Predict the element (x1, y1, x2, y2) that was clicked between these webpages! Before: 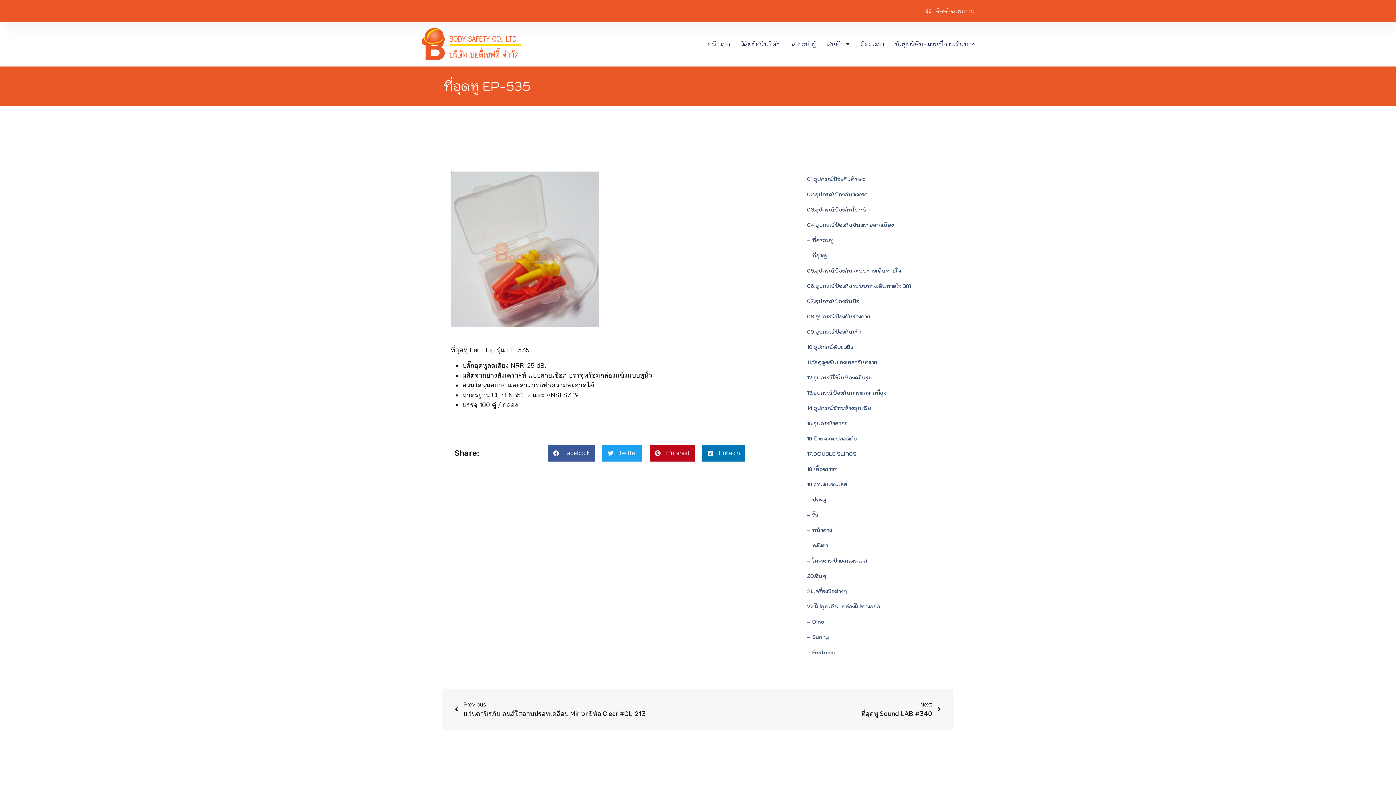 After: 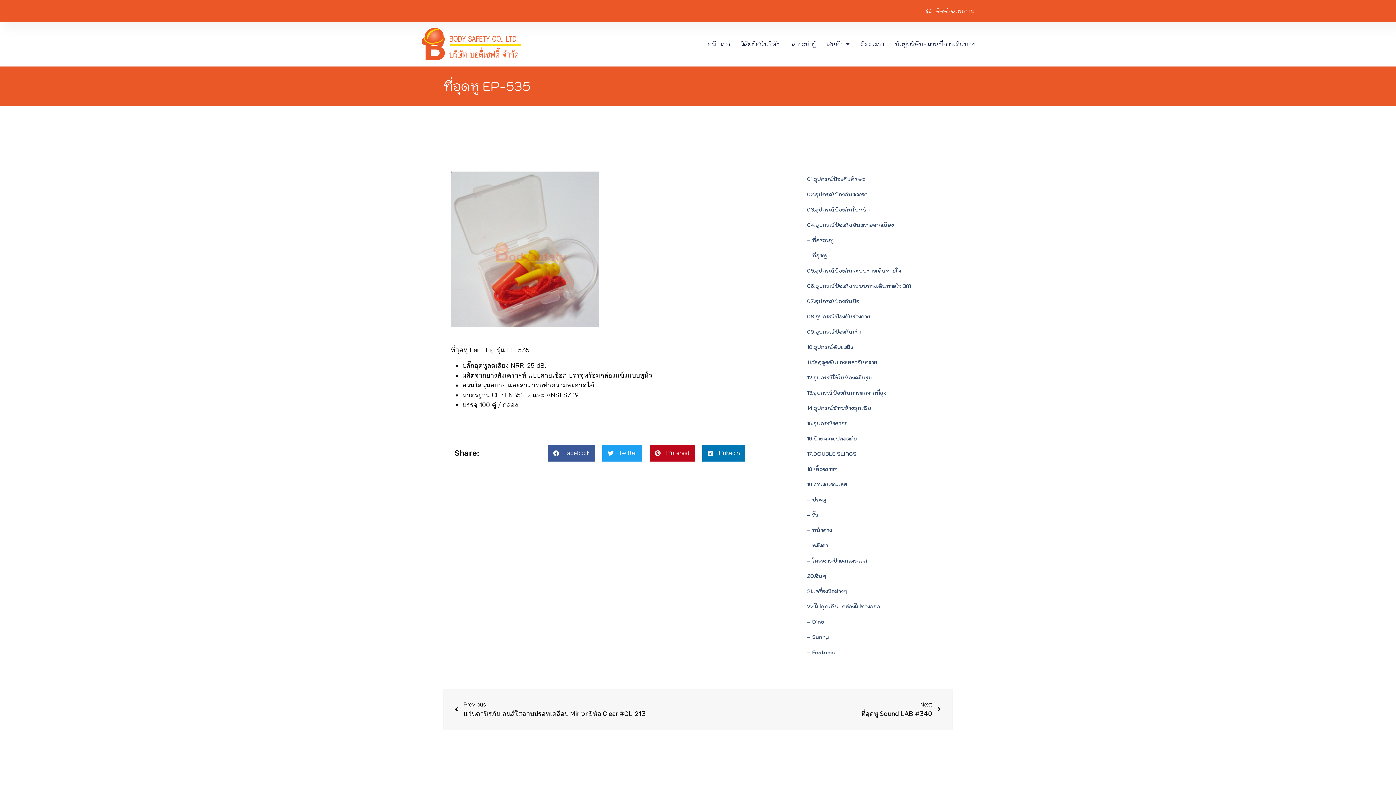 Action: bbox: (698, 6, 974, 15) label: ติดต่อสอบถาม